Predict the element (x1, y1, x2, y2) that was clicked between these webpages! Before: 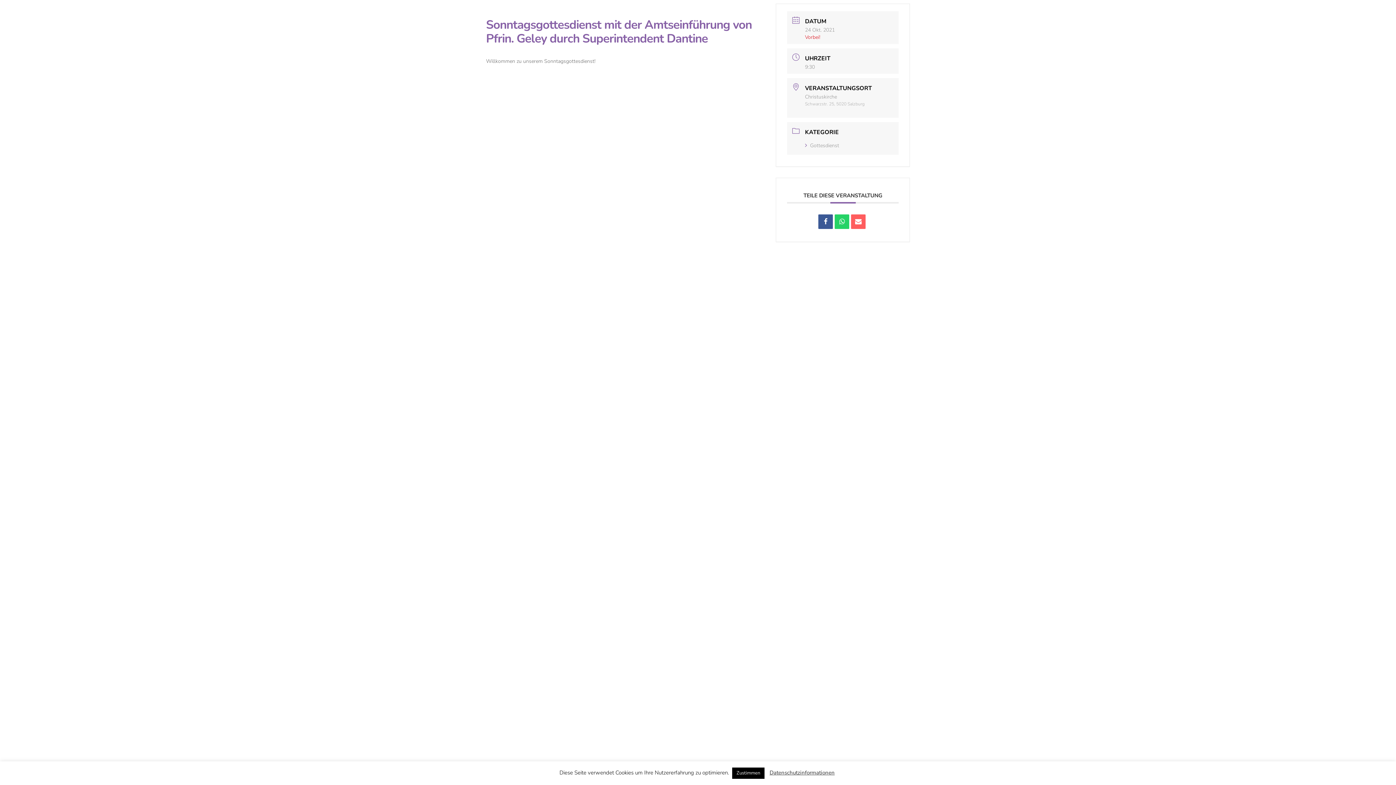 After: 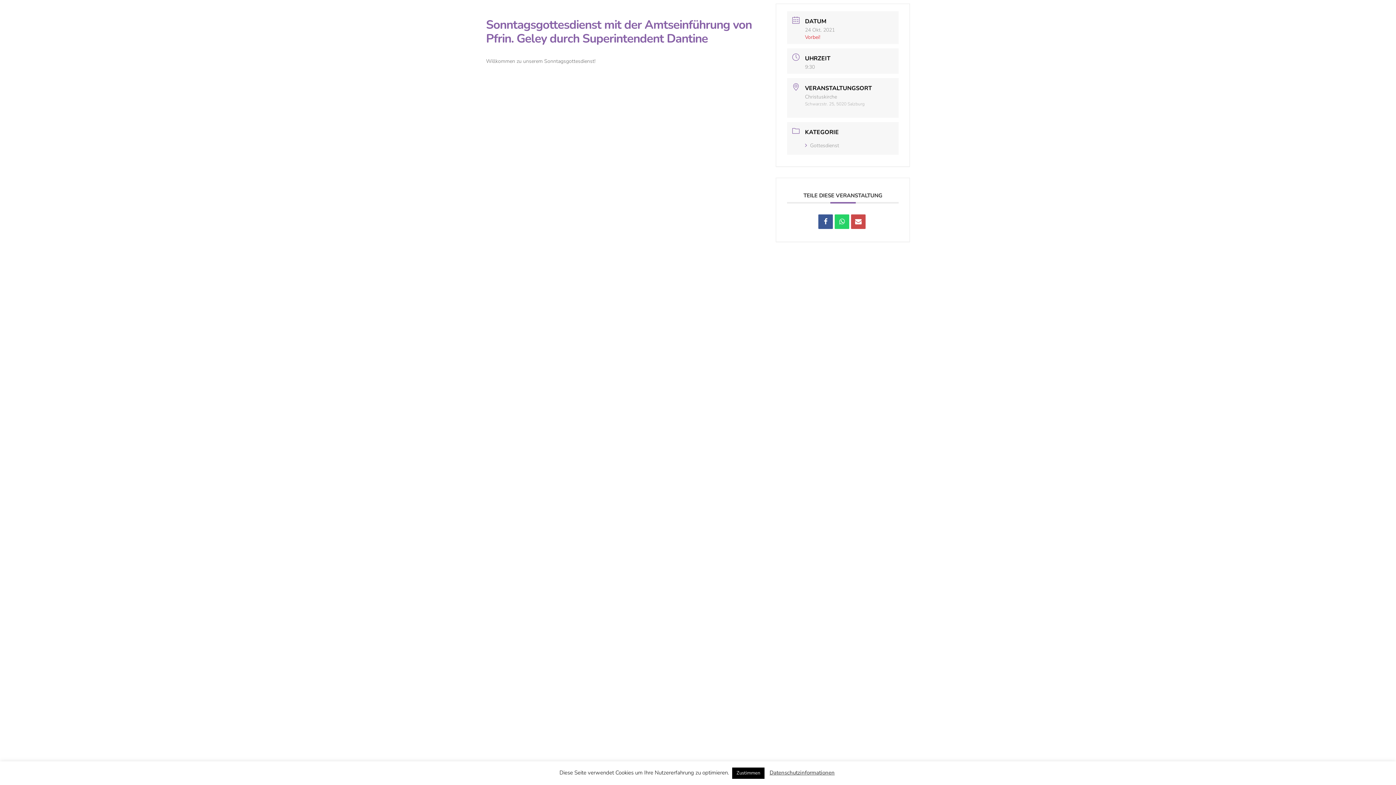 Action: bbox: (851, 214, 865, 229)